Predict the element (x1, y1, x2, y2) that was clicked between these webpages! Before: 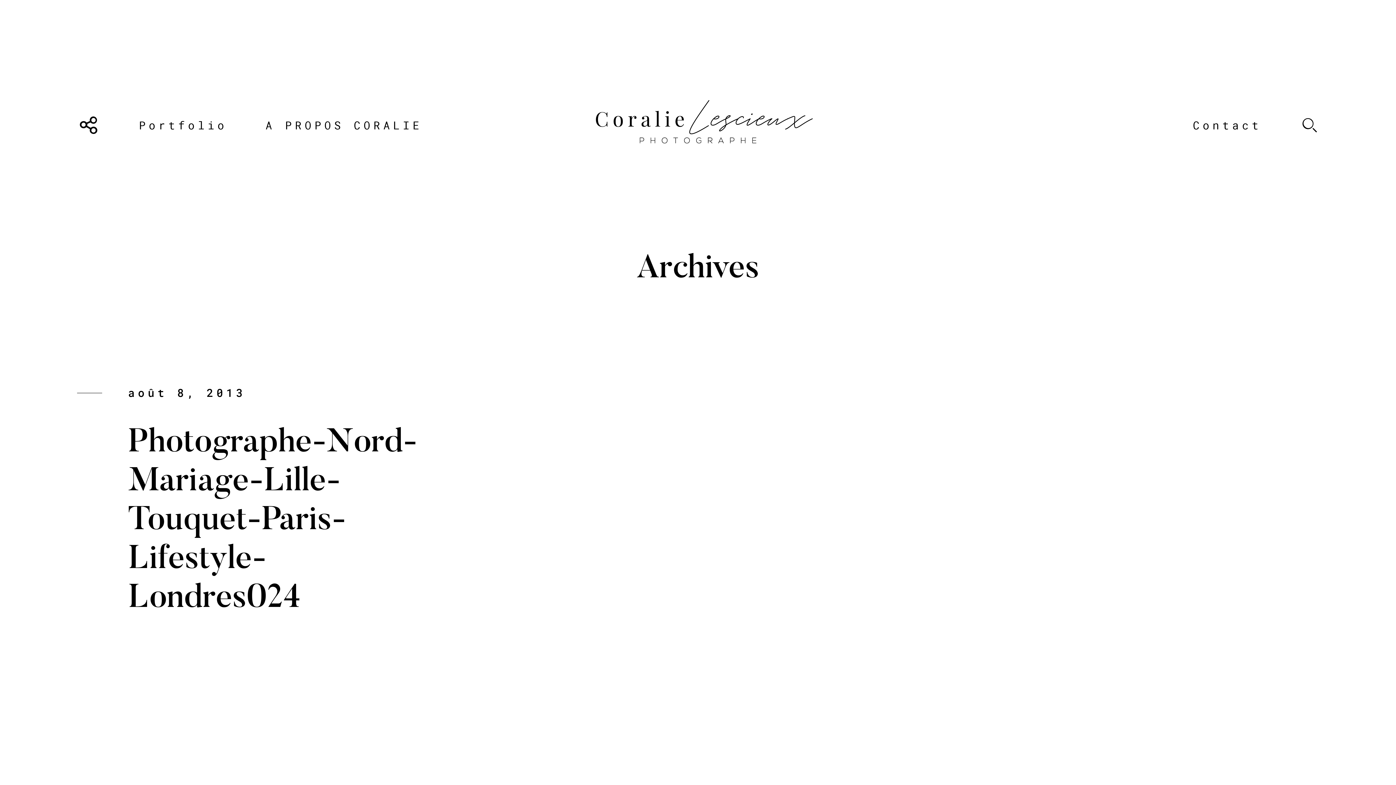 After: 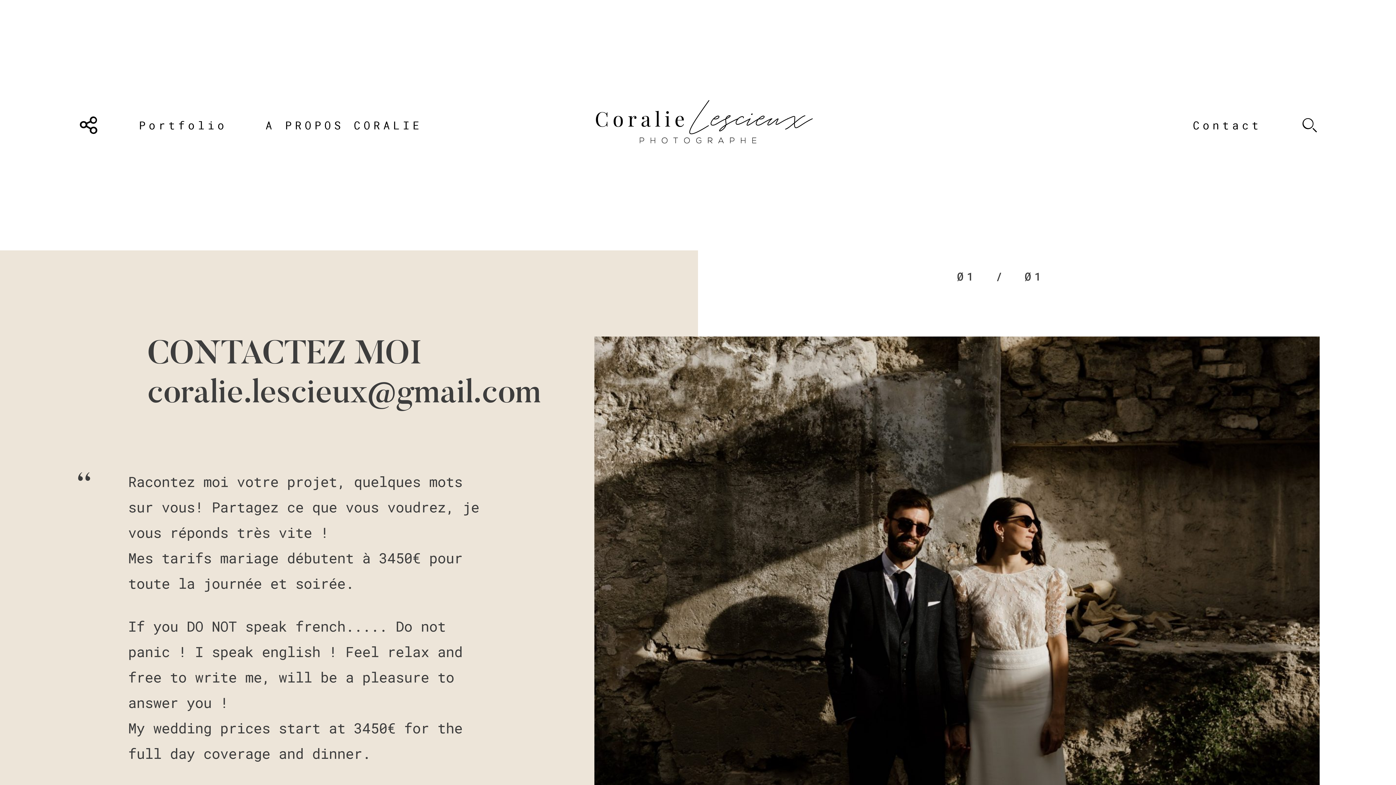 Action: label: Contact bbox: (1193, 115, 1261, 135)